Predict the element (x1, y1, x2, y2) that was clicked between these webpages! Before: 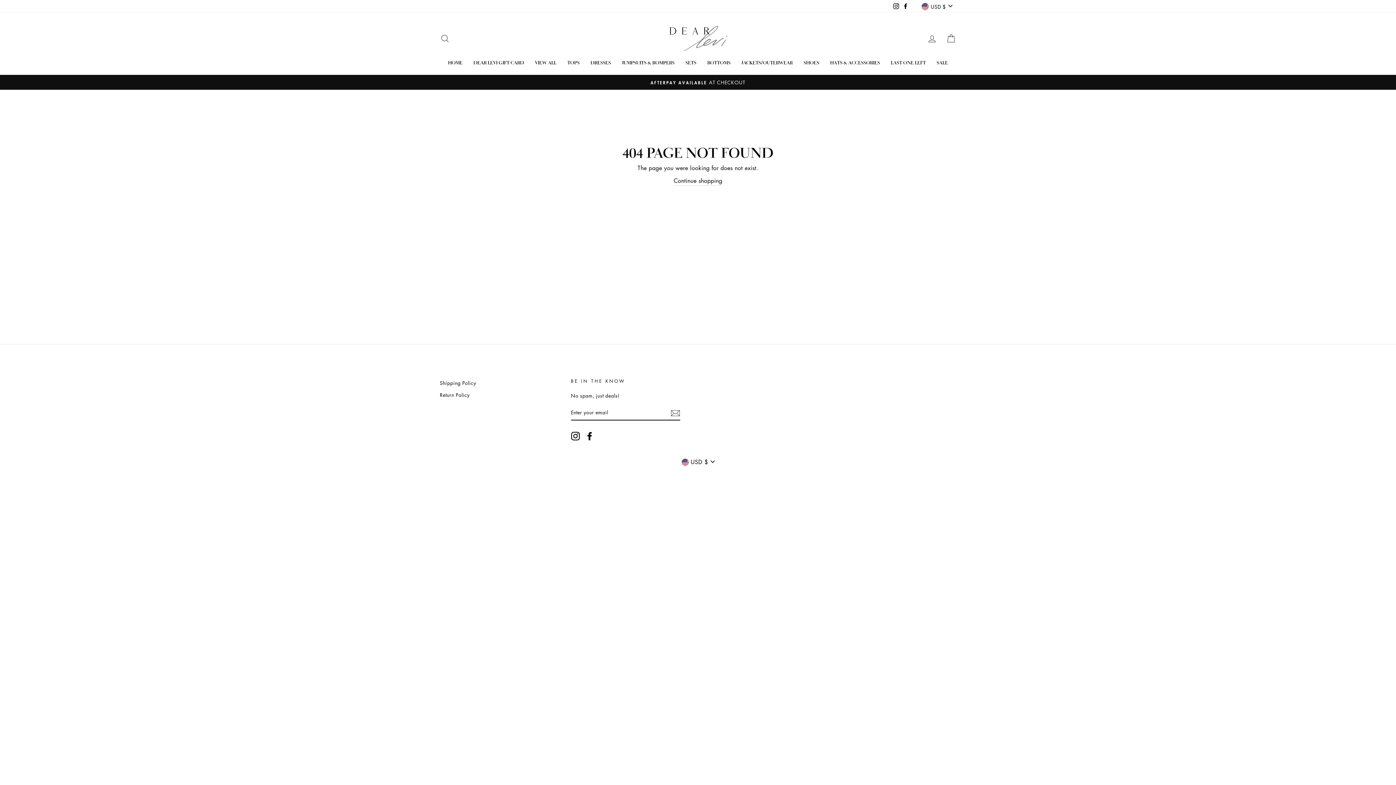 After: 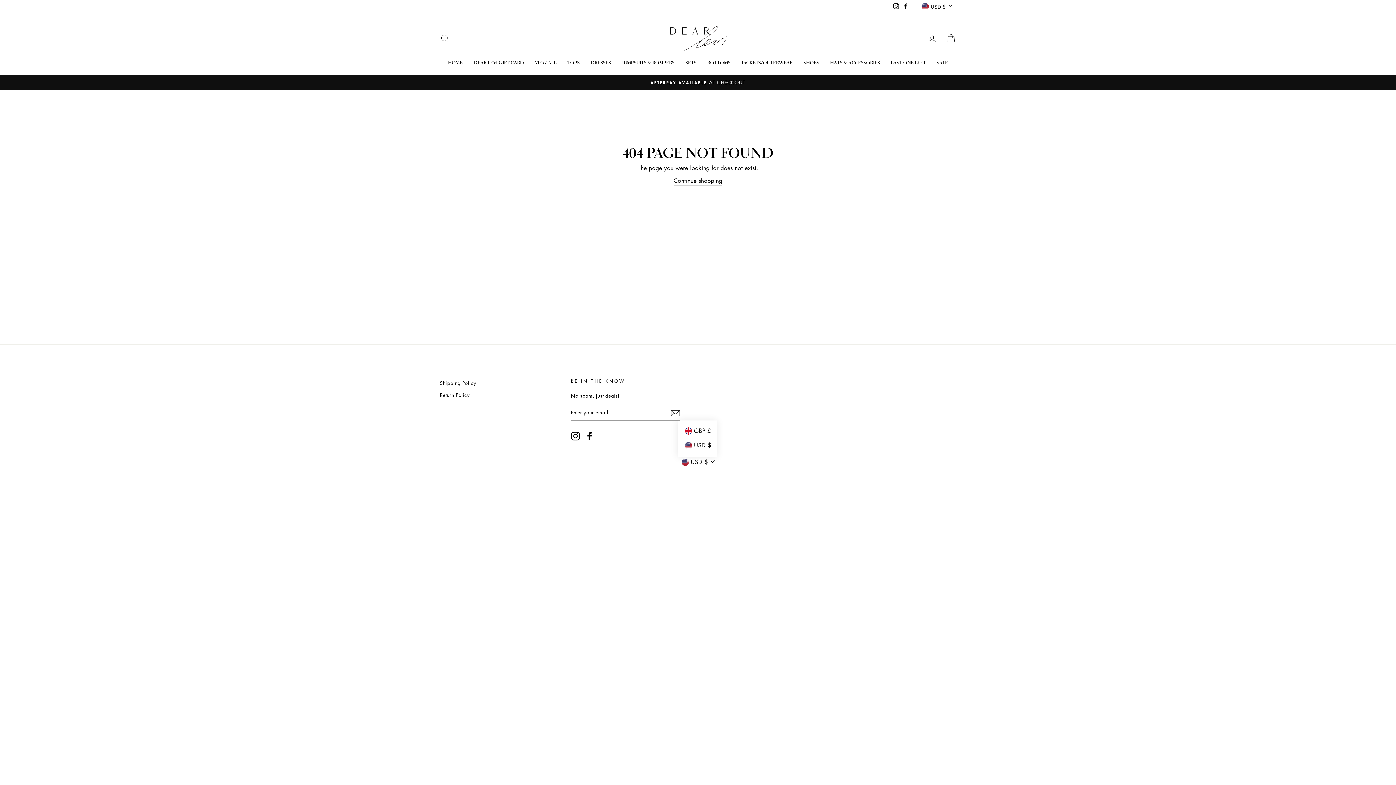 Action: label: USD $ bbox: (677, 457, 718, 467)